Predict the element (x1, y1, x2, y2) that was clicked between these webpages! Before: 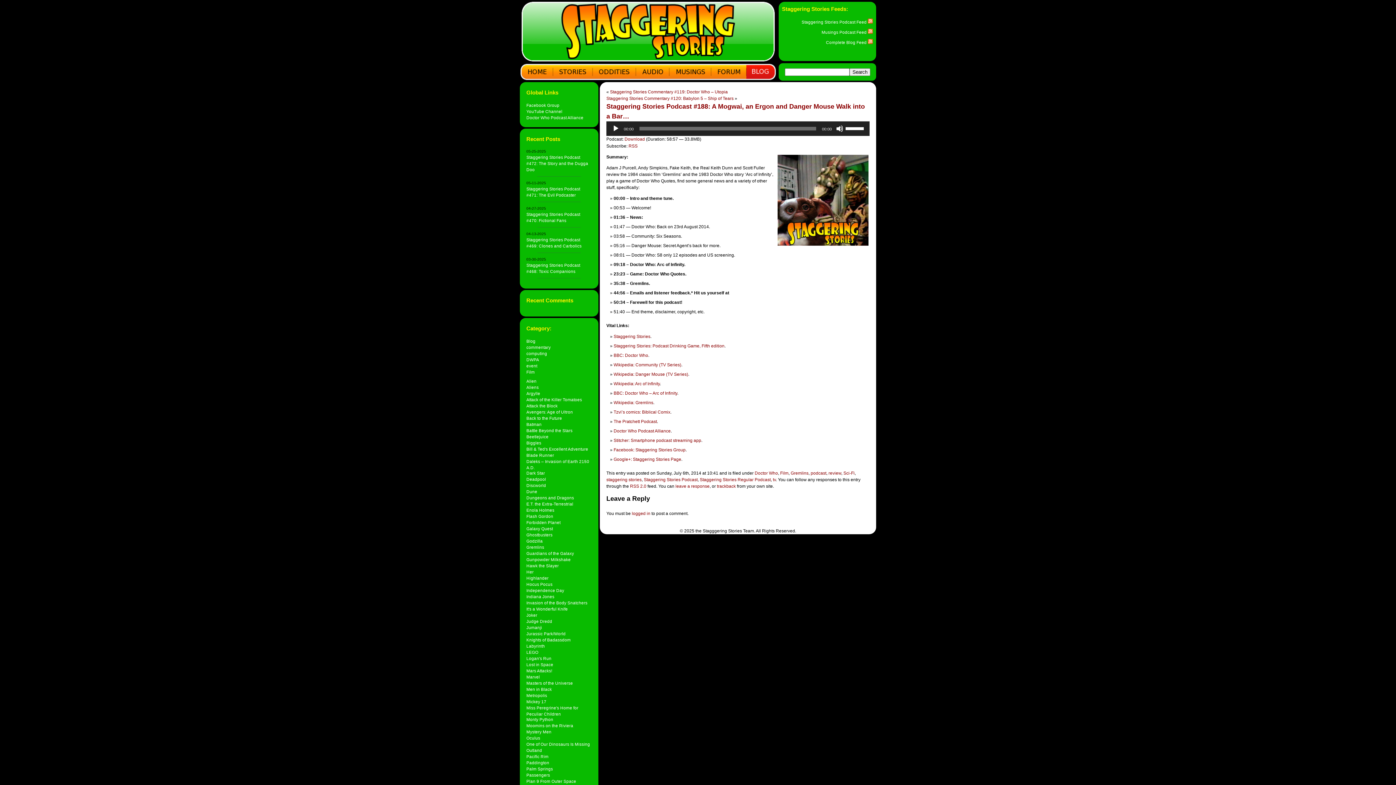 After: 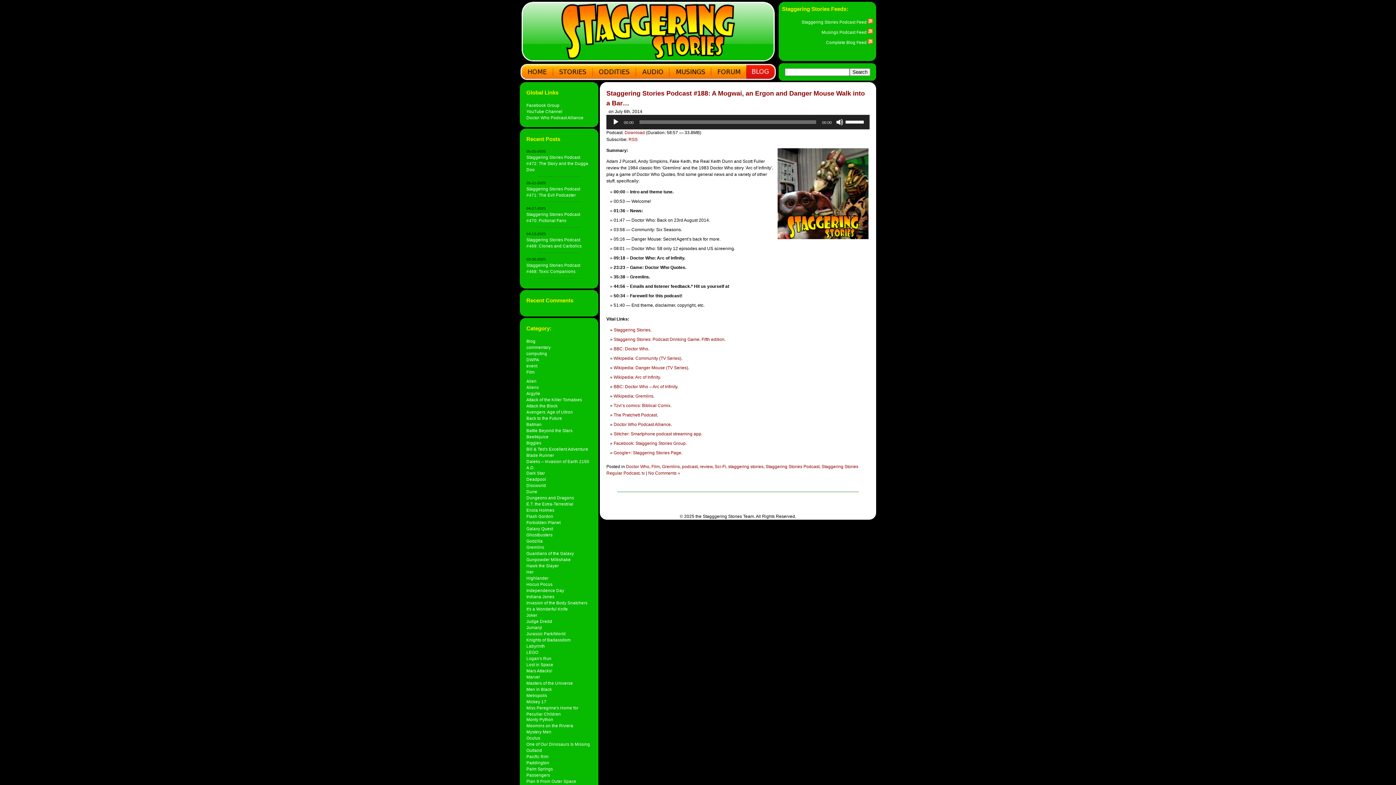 Action: label: Gremlins bbox: (790, 470, 808, 476)